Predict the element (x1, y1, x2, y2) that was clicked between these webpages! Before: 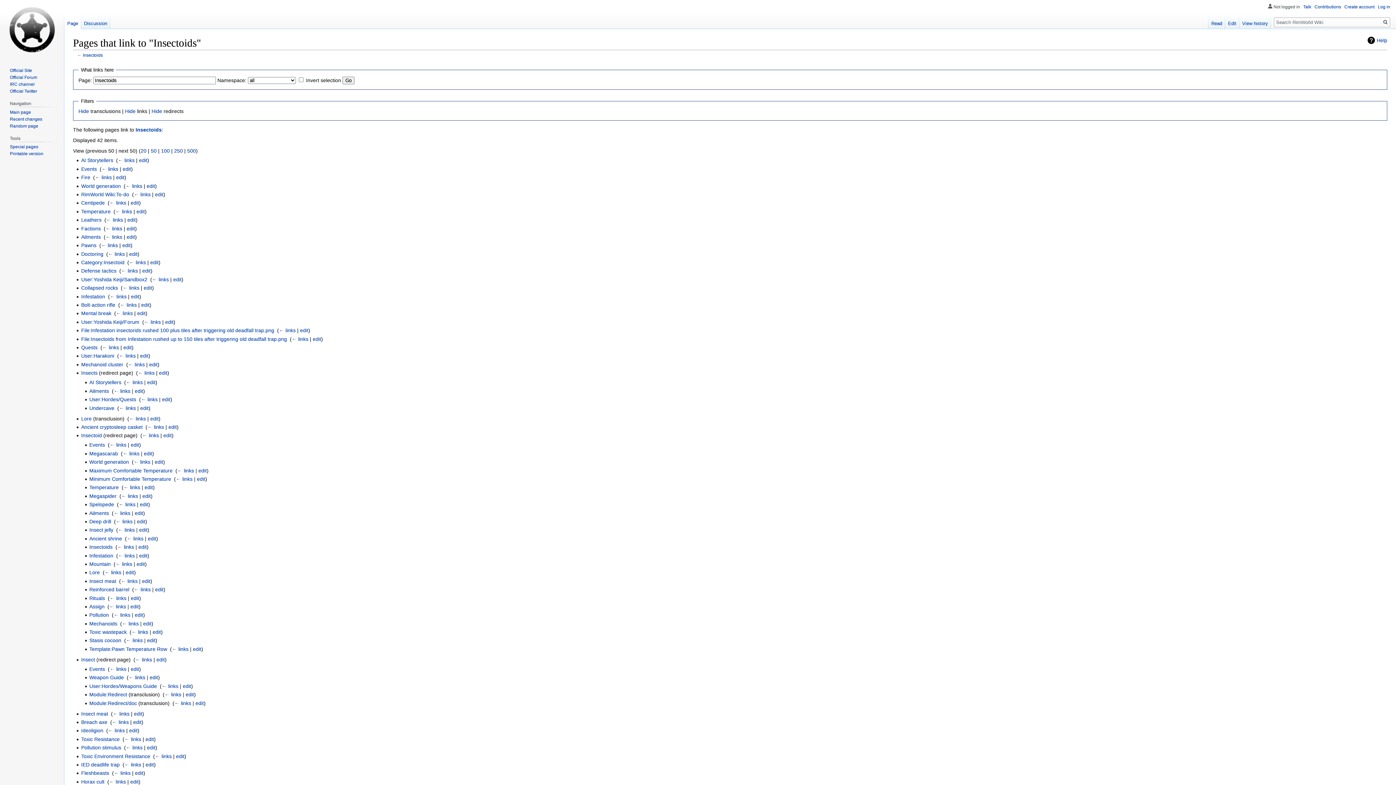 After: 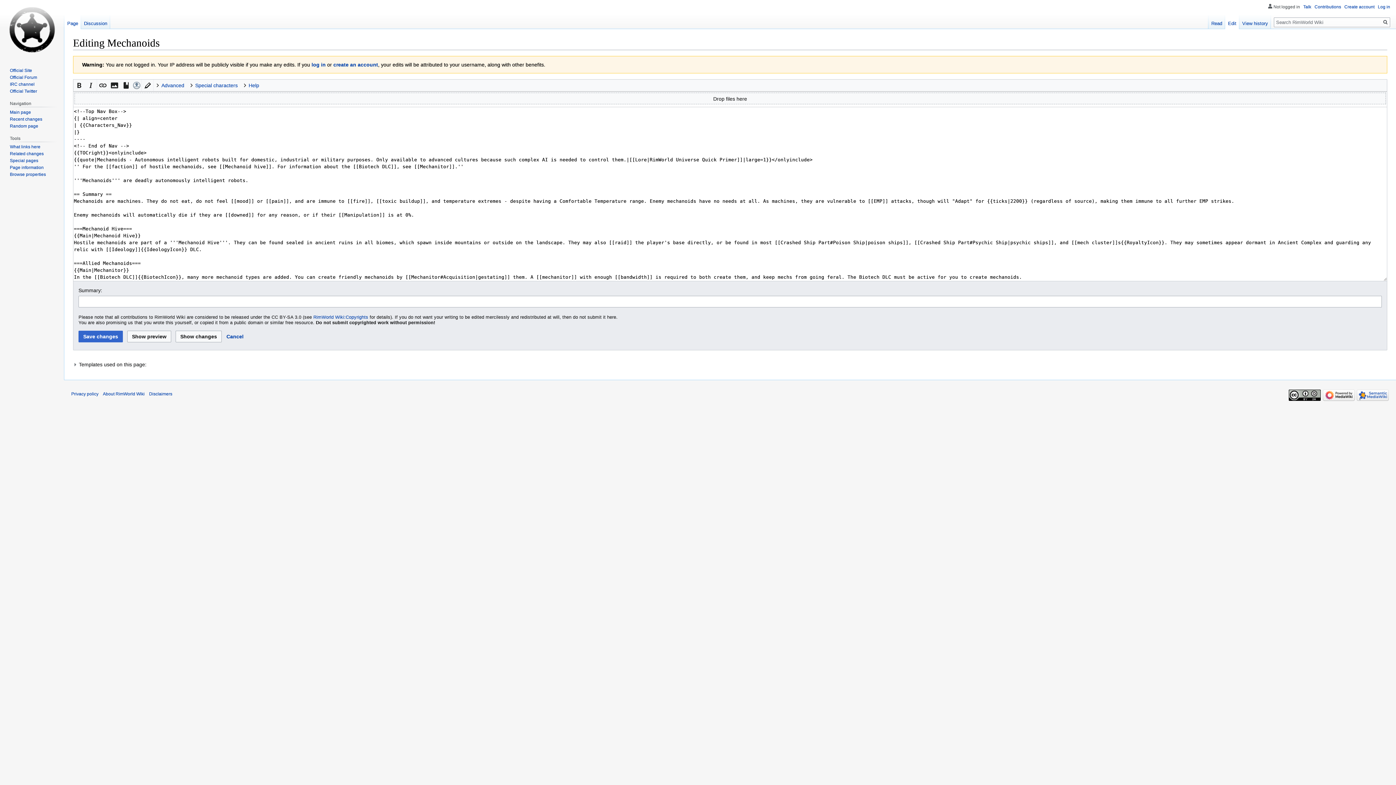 Action: label: edit bbox: (143, 620, 151, 626)